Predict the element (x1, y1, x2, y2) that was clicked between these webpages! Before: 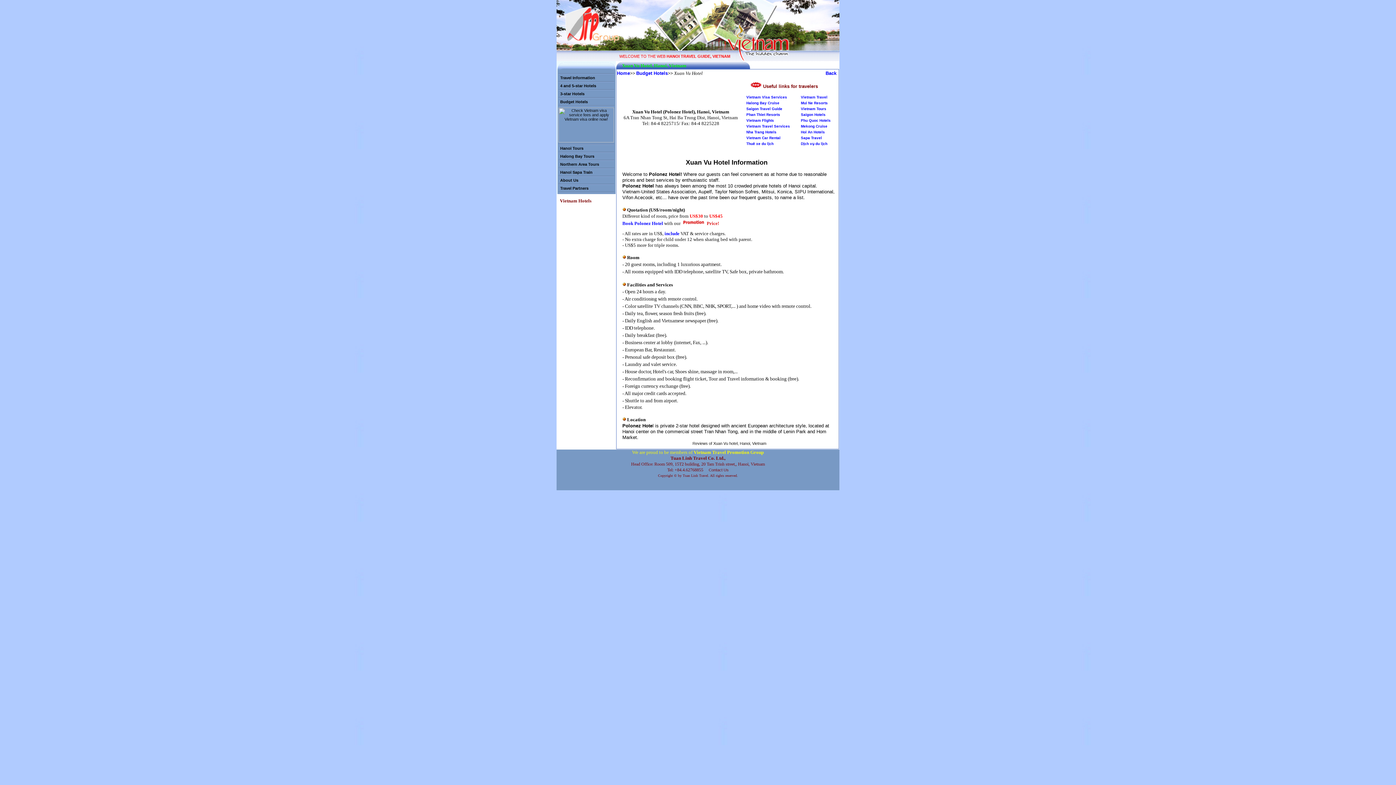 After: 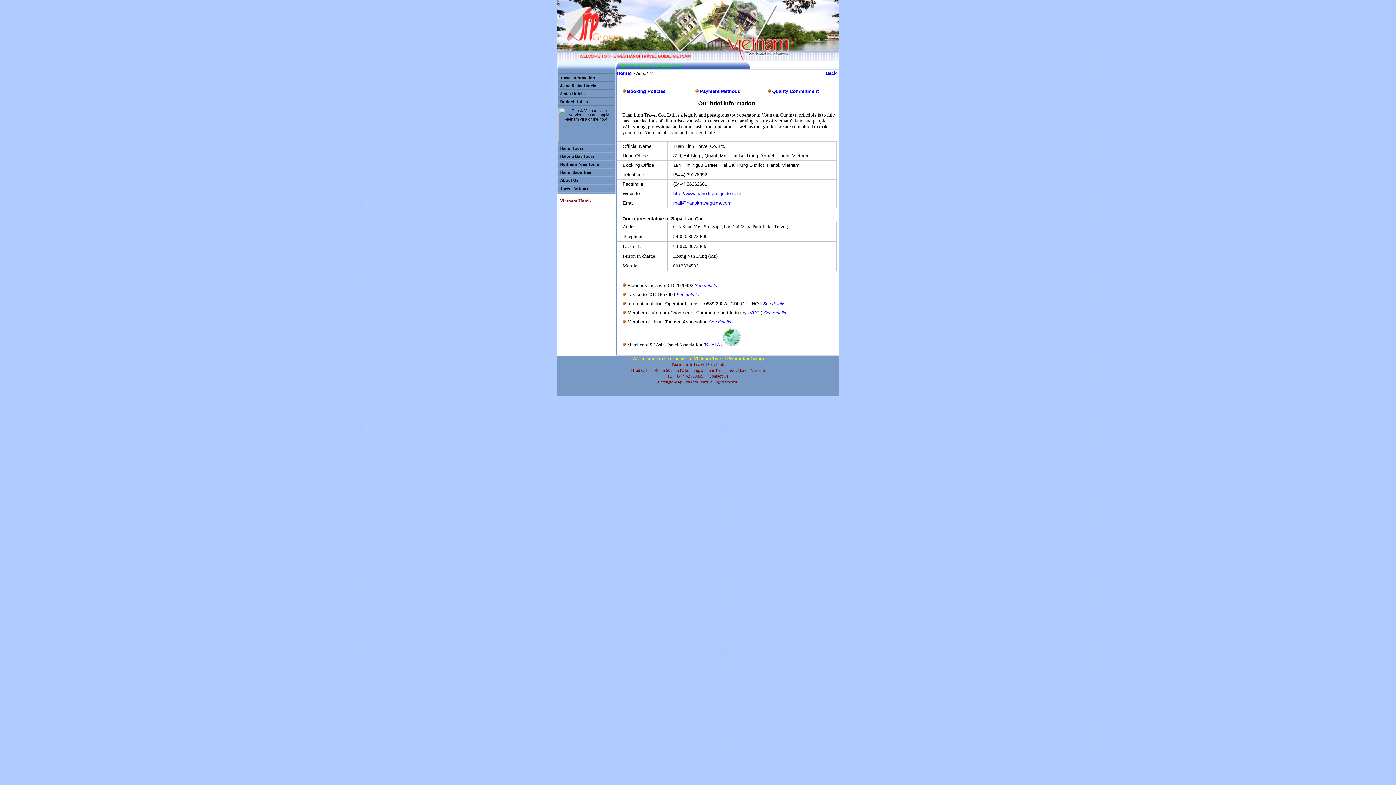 Action: label: About Us bbox: (560, 178, 578, 182)